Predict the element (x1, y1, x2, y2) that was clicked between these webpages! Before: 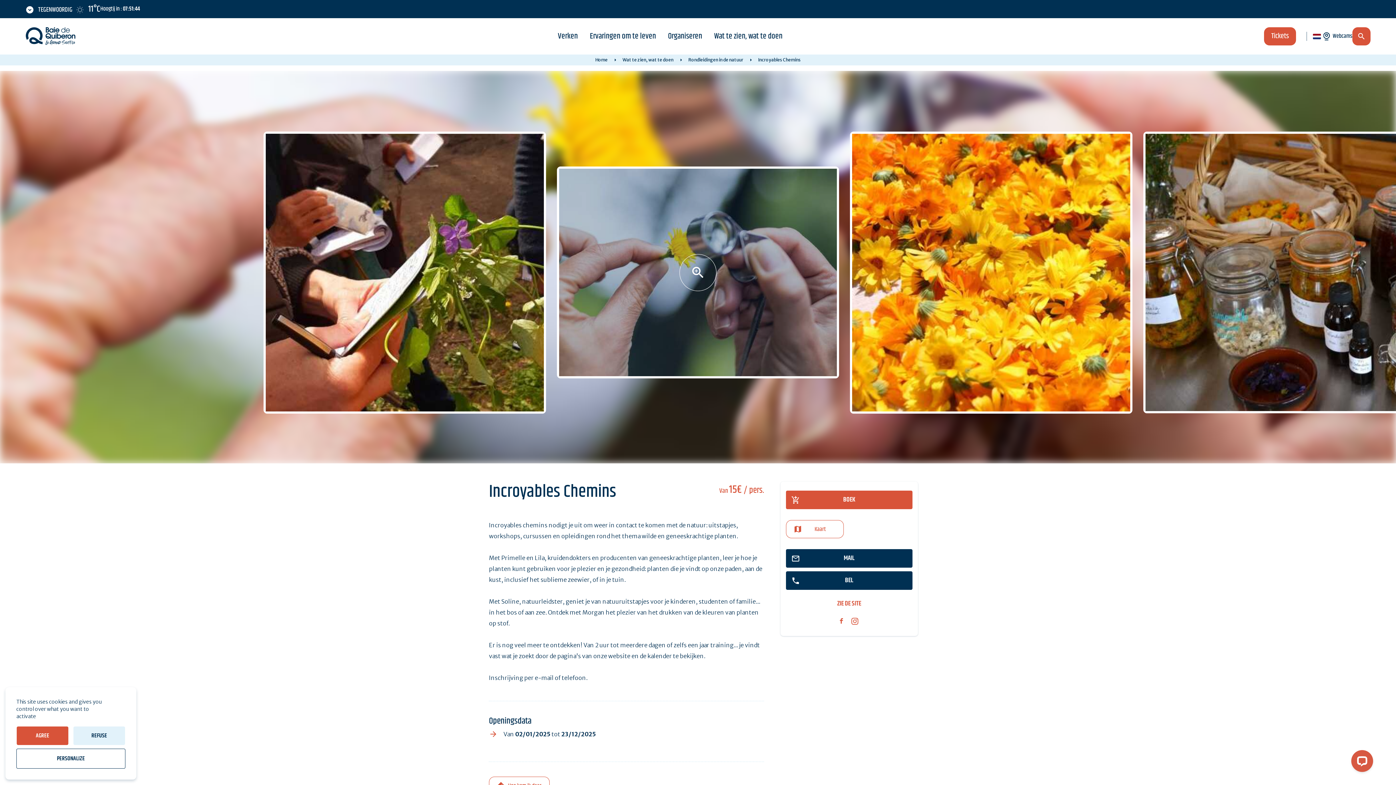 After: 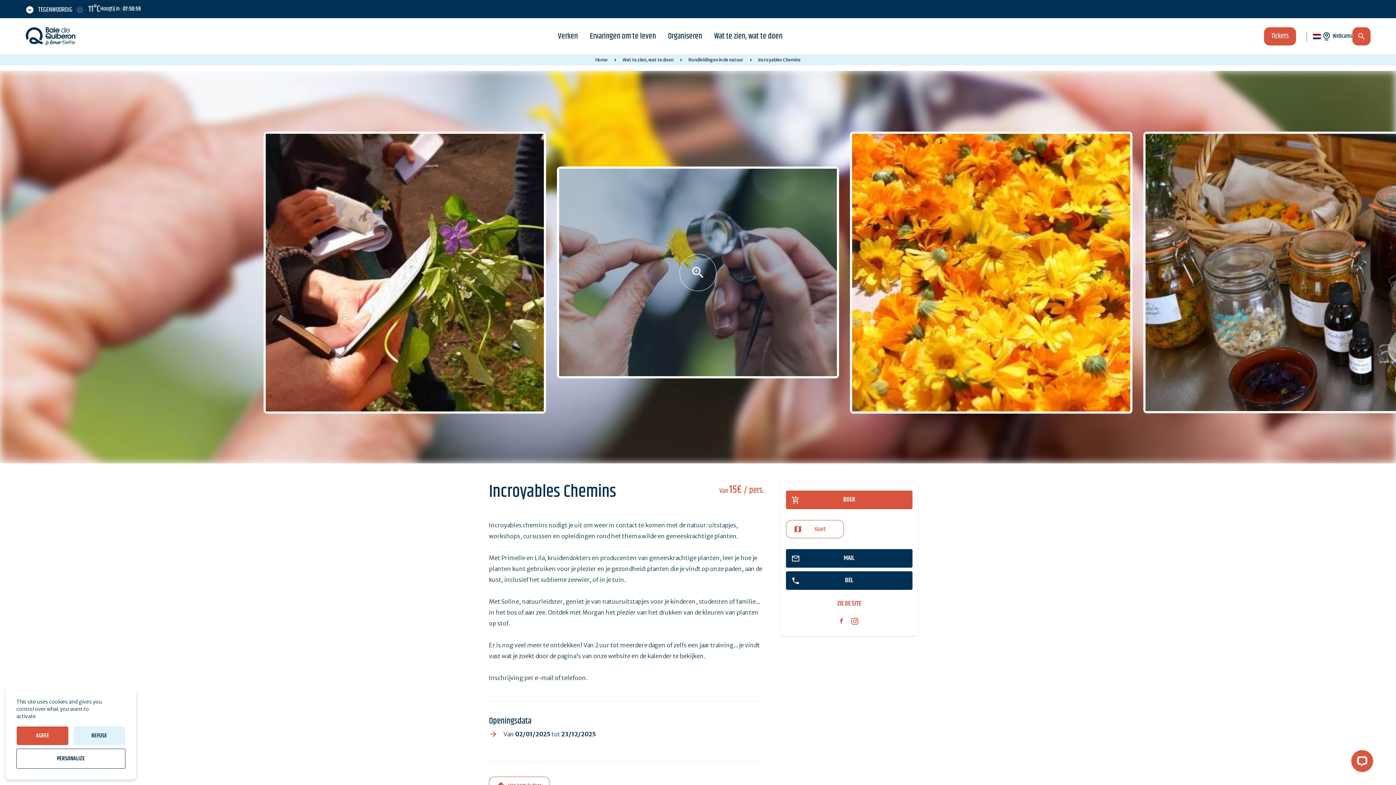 Action: bbox: (840, 618, 843, 624)